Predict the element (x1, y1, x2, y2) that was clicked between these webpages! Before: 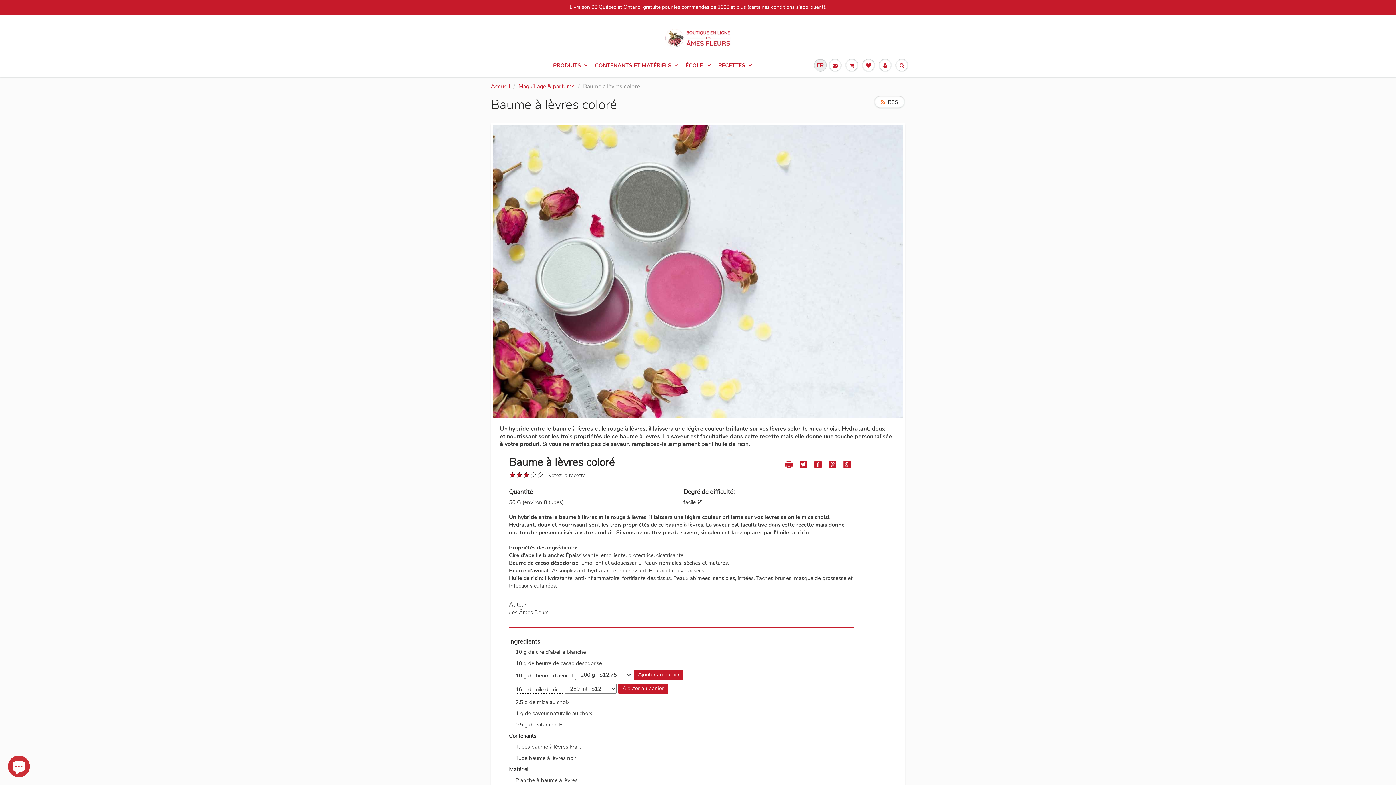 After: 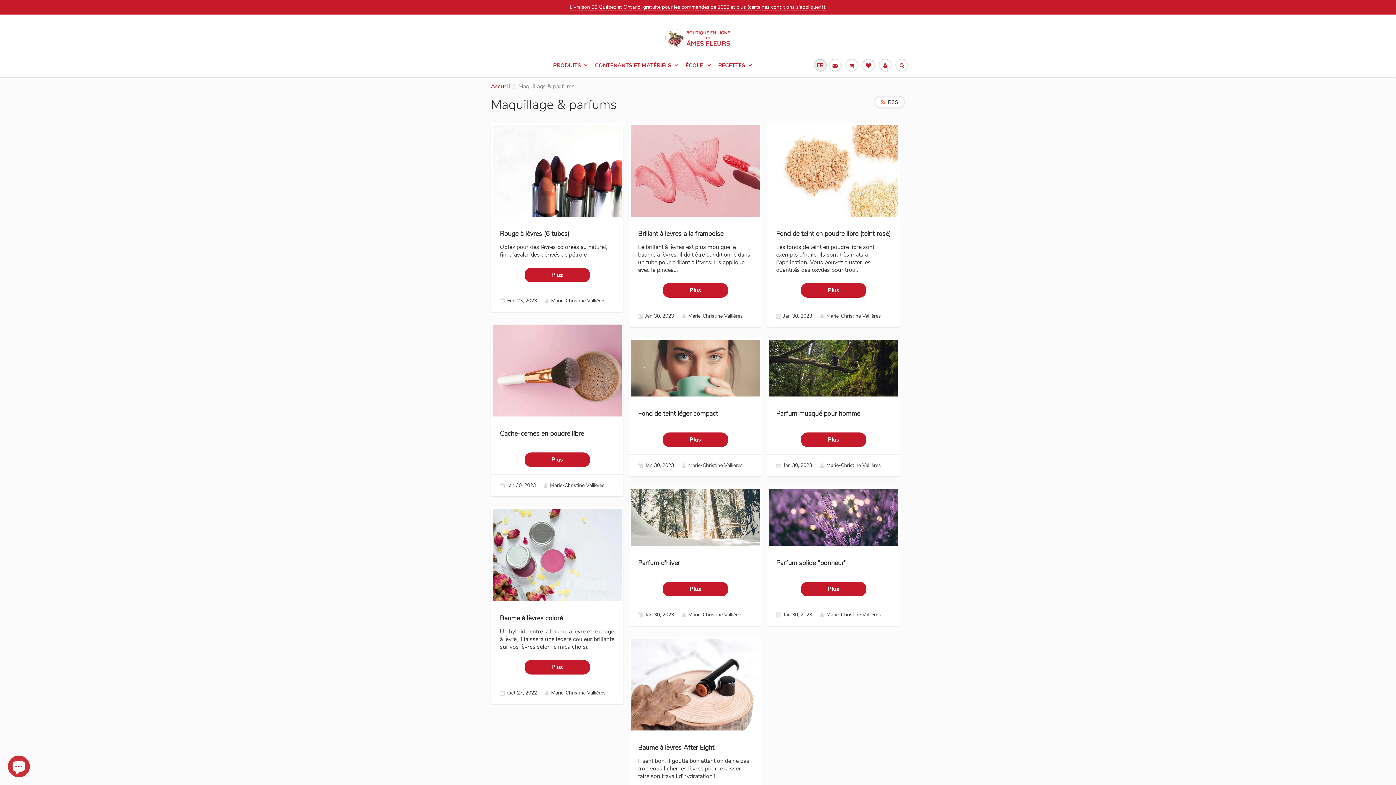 Action: bbox: (518, 82, 574, 90) label: Maquillage & parfums